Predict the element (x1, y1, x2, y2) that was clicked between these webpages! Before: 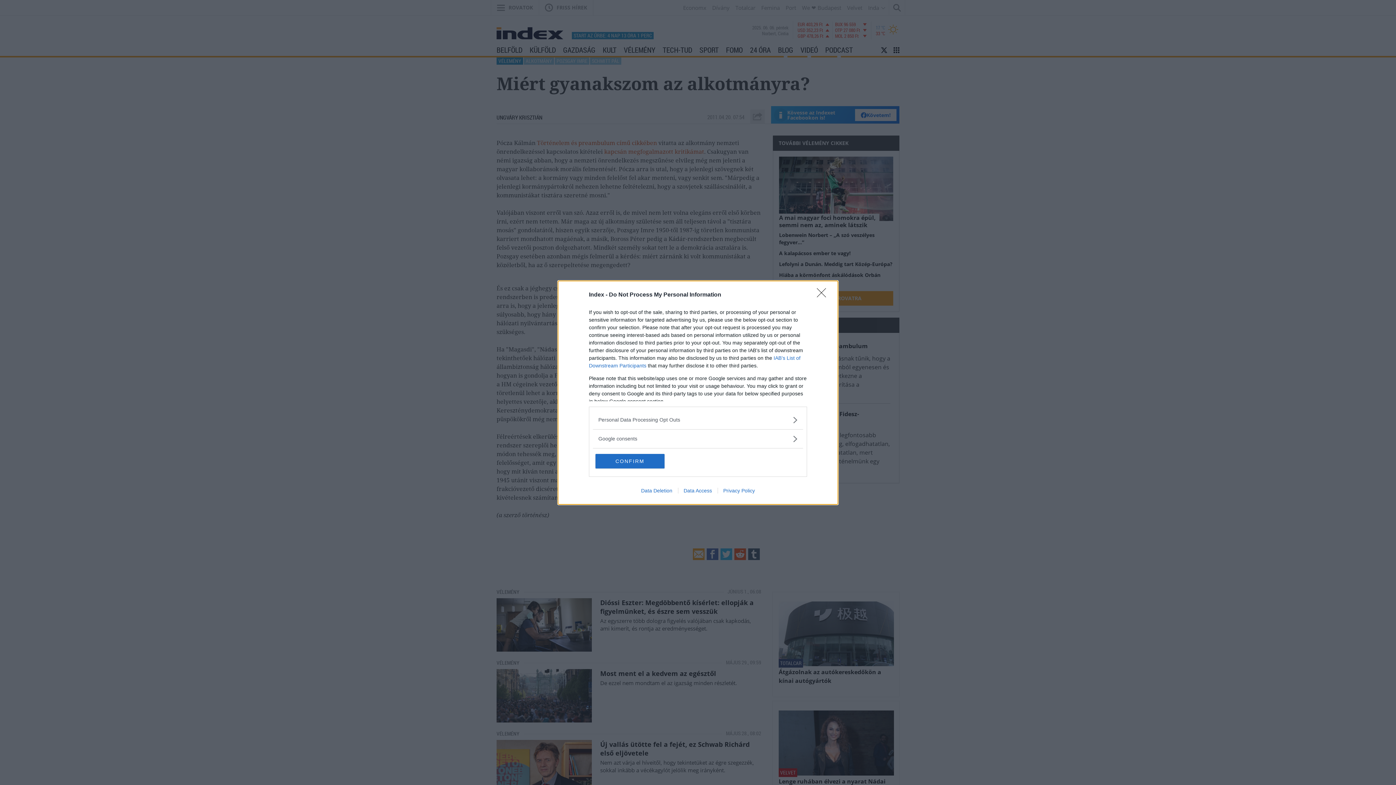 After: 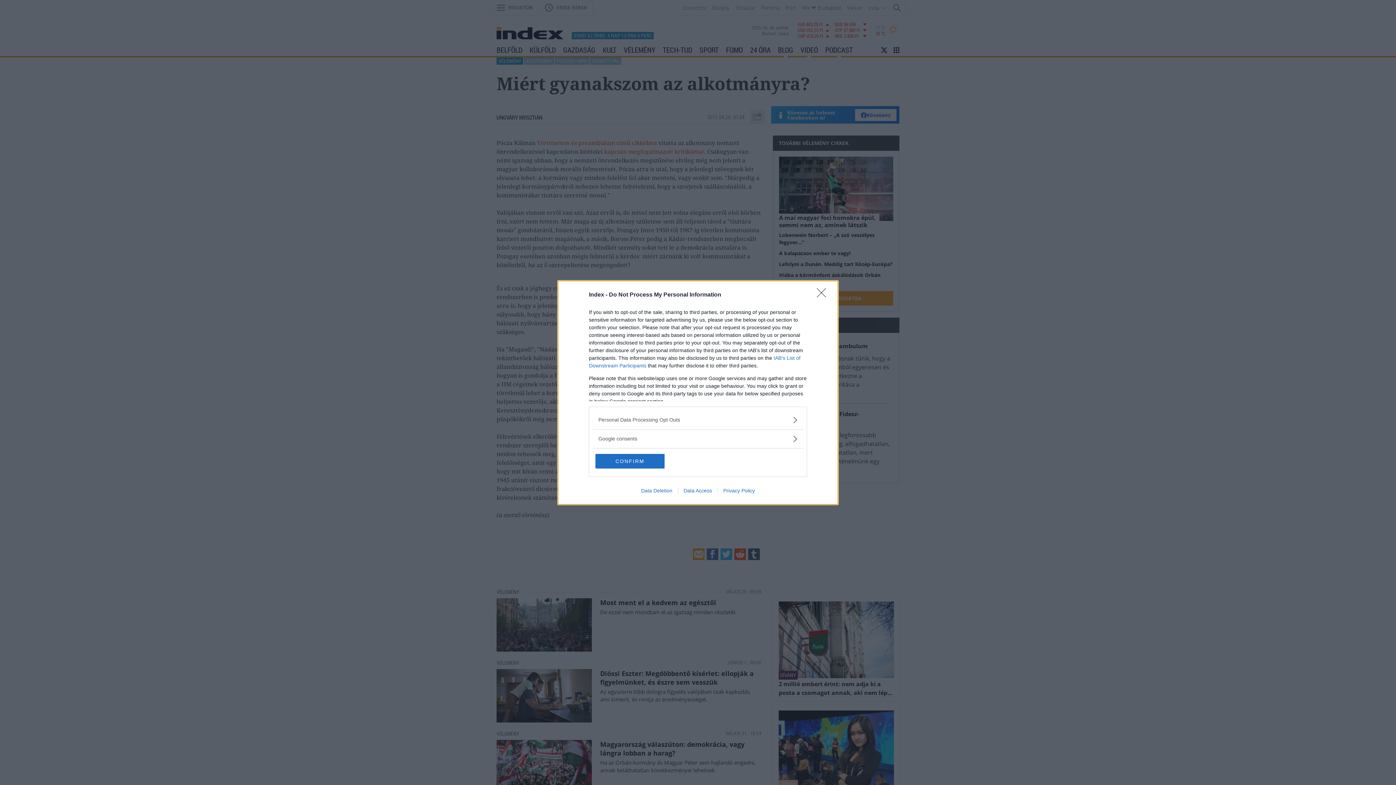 Action: bbox: (717, 487, 760, 493) label: Privacy Policy